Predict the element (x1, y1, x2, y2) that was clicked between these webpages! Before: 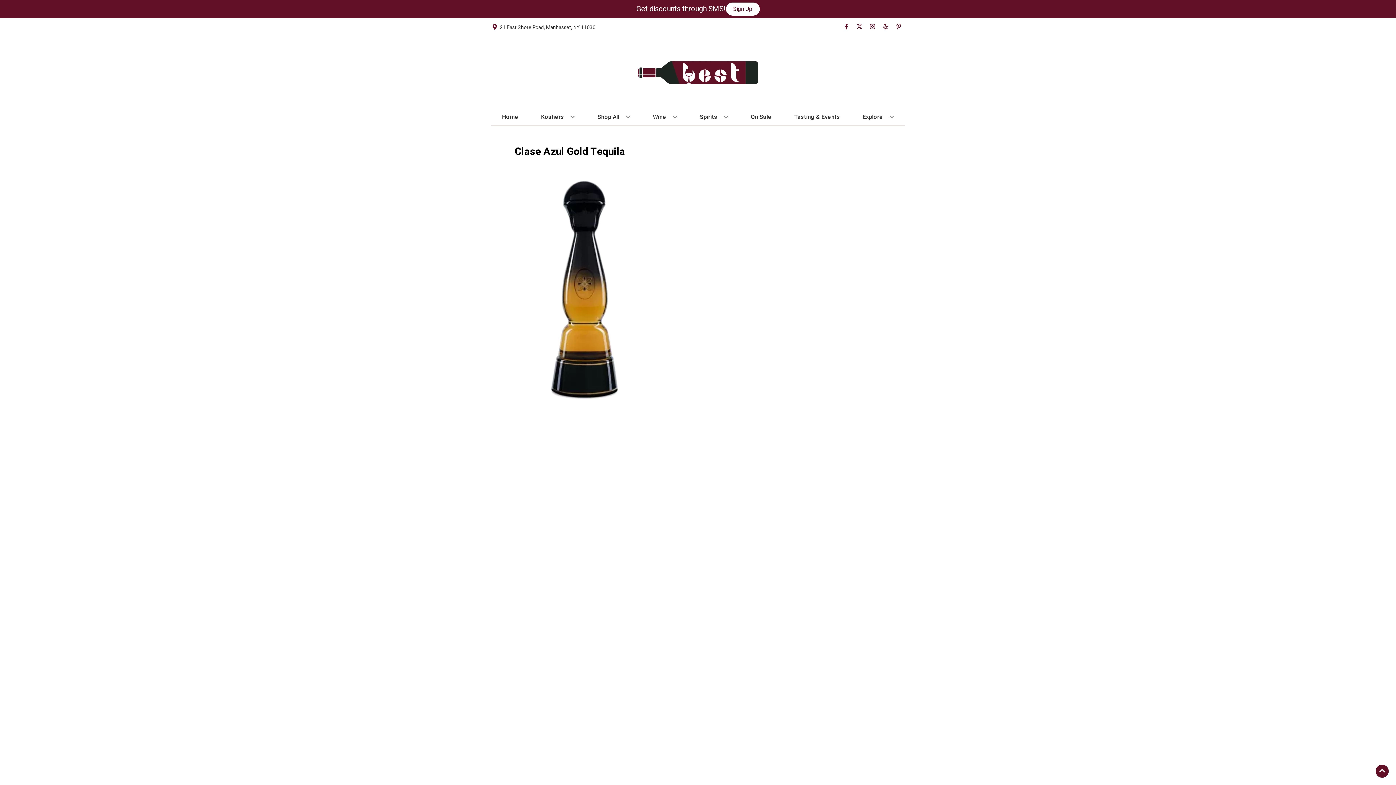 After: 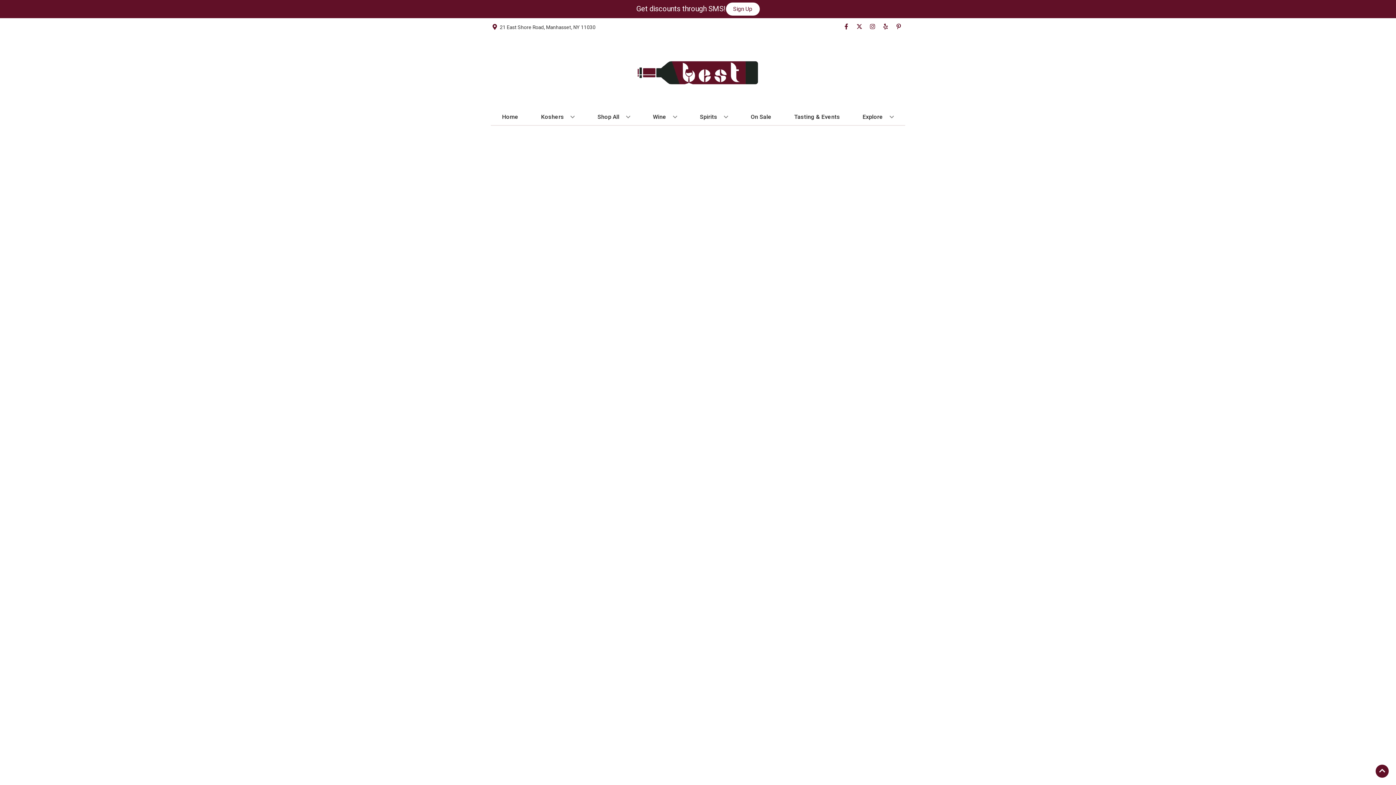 Action: label: Koshers bbox: (538, 109, 577, 125)